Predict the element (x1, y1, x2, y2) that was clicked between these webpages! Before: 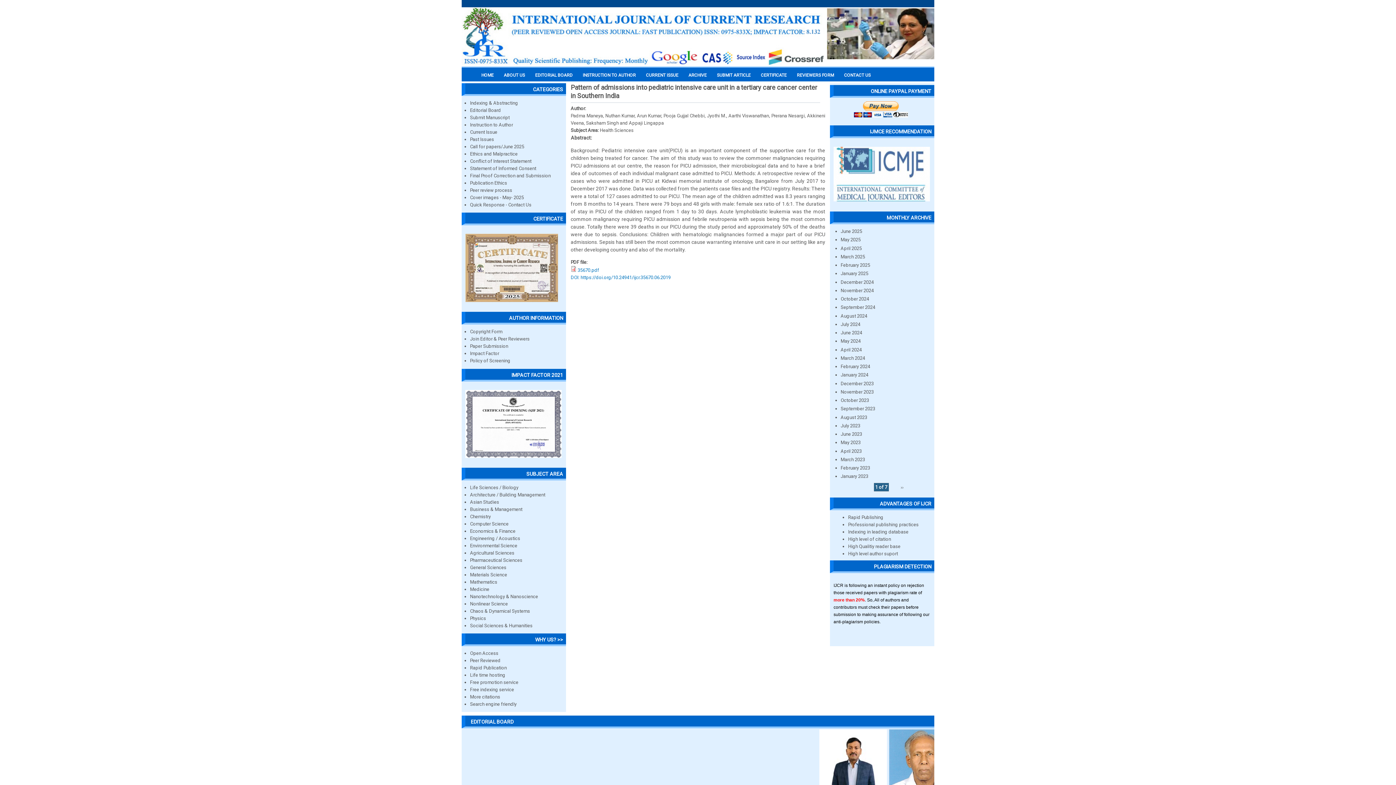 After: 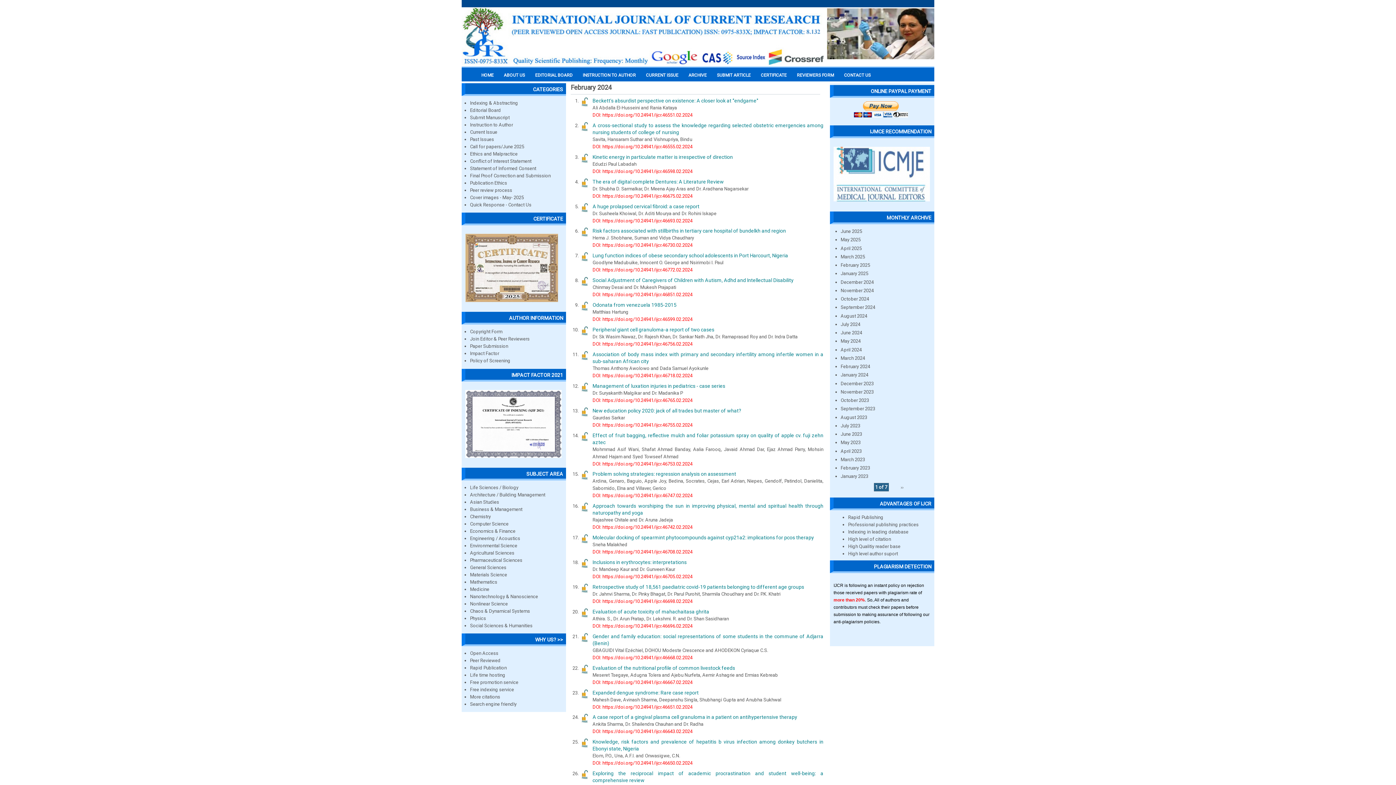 Action: bbox: (840, 364, 870, 369) label: February 2024